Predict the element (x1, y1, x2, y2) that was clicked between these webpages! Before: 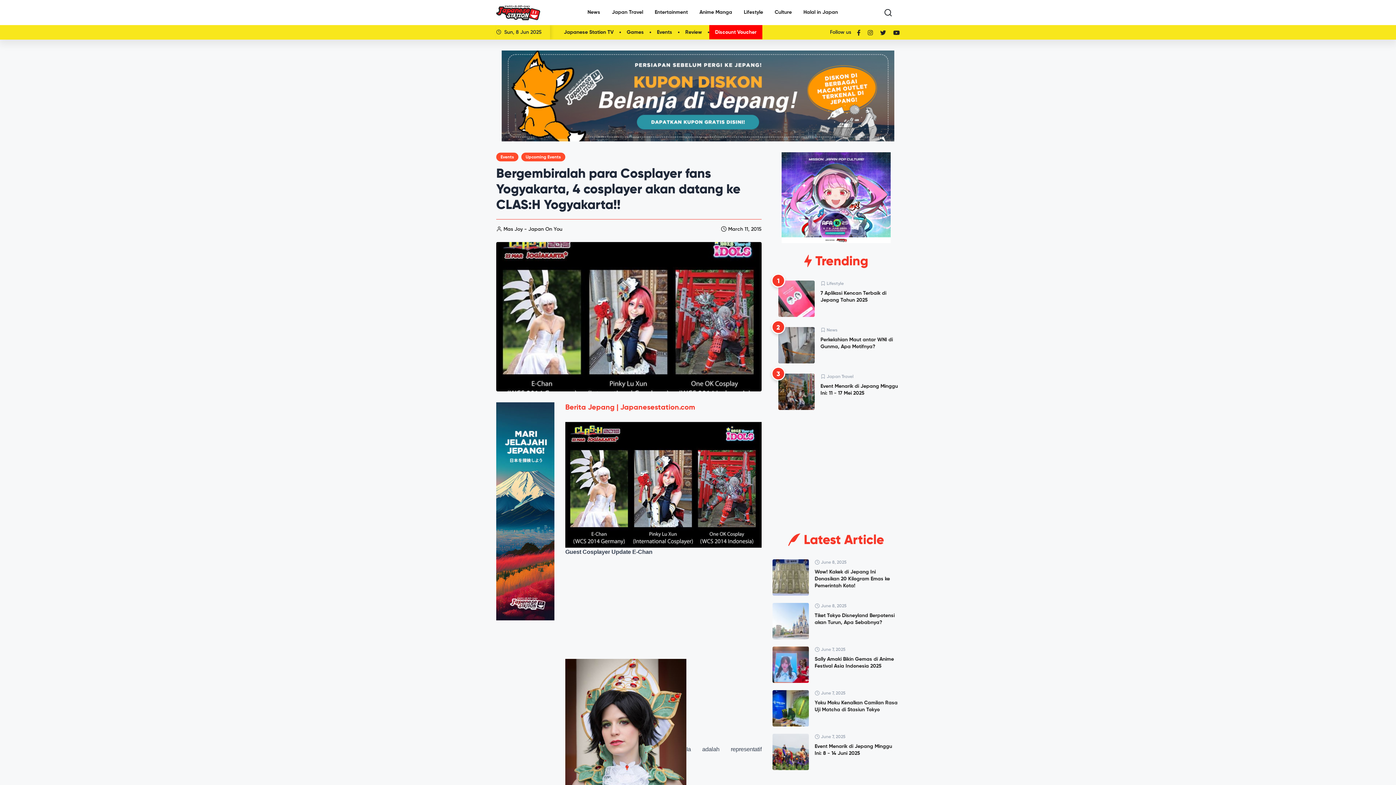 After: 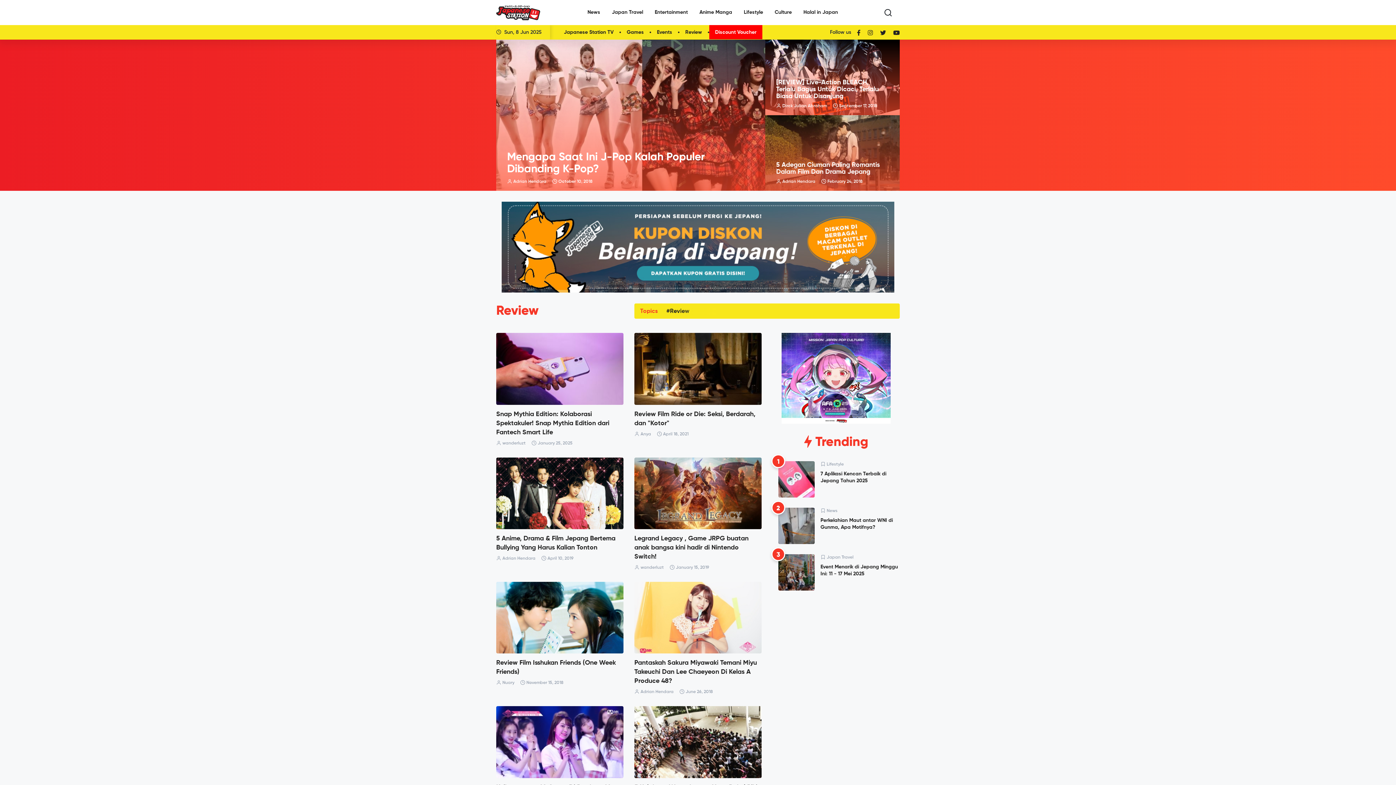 Action: bbox: (679, 25, 708, 39) label: Review